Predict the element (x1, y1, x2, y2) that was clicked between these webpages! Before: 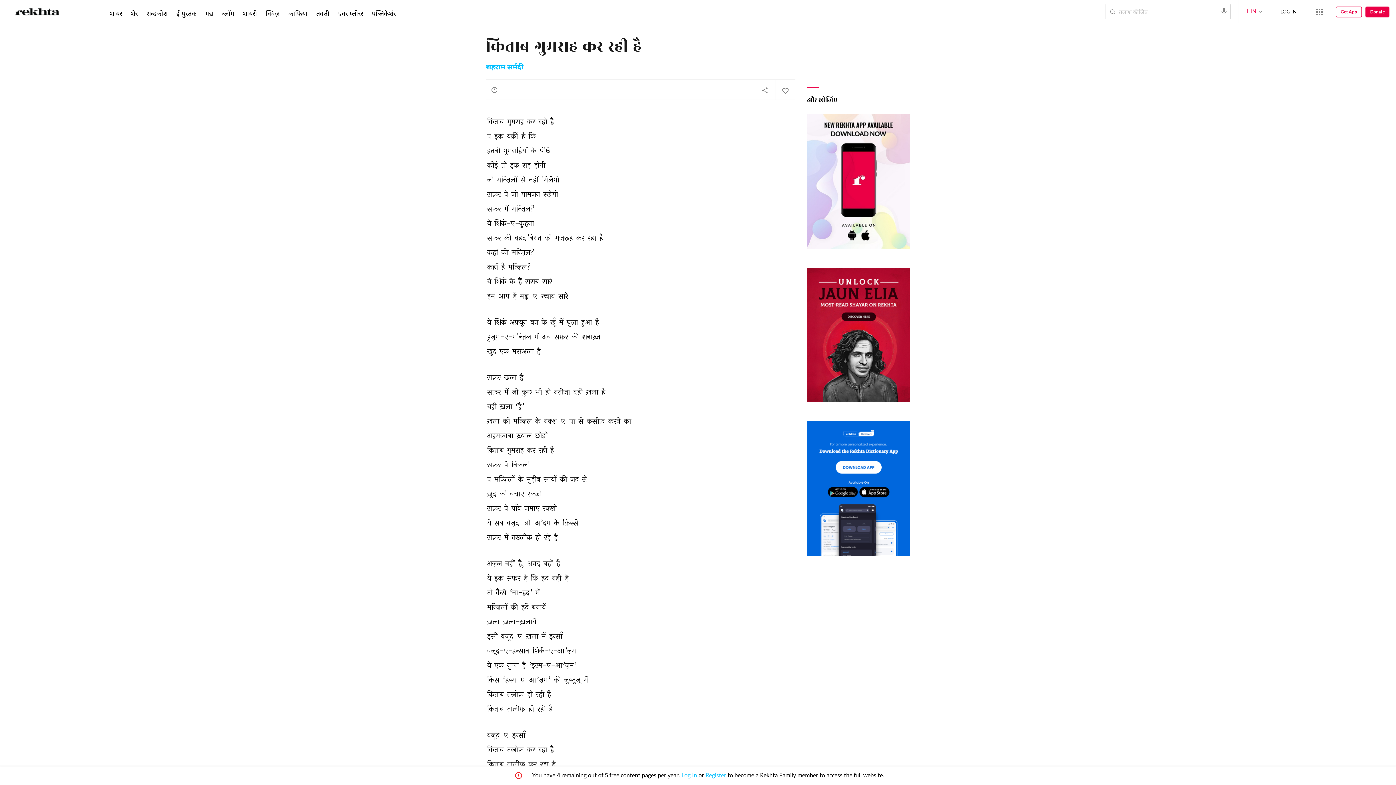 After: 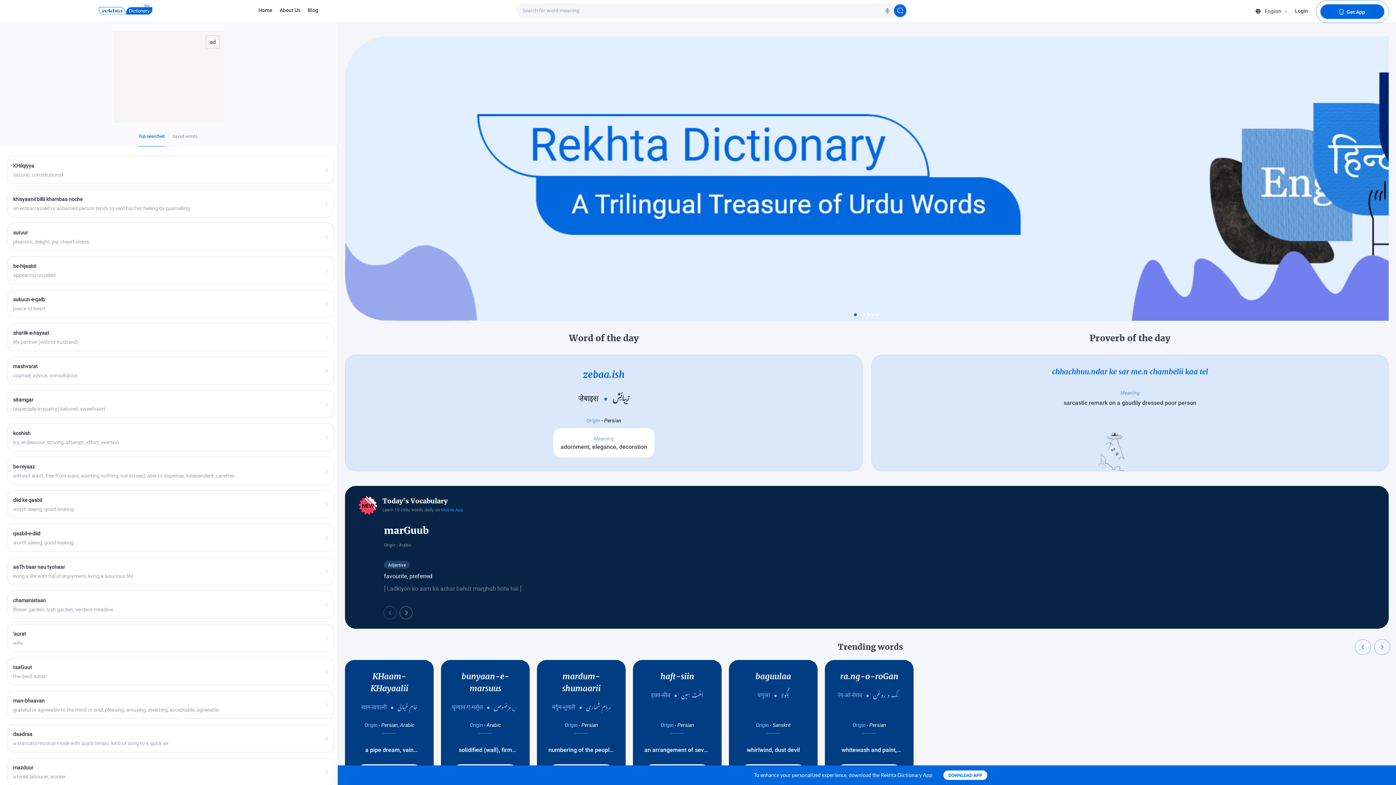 Action: bbox: (807, 421, 910, 556)